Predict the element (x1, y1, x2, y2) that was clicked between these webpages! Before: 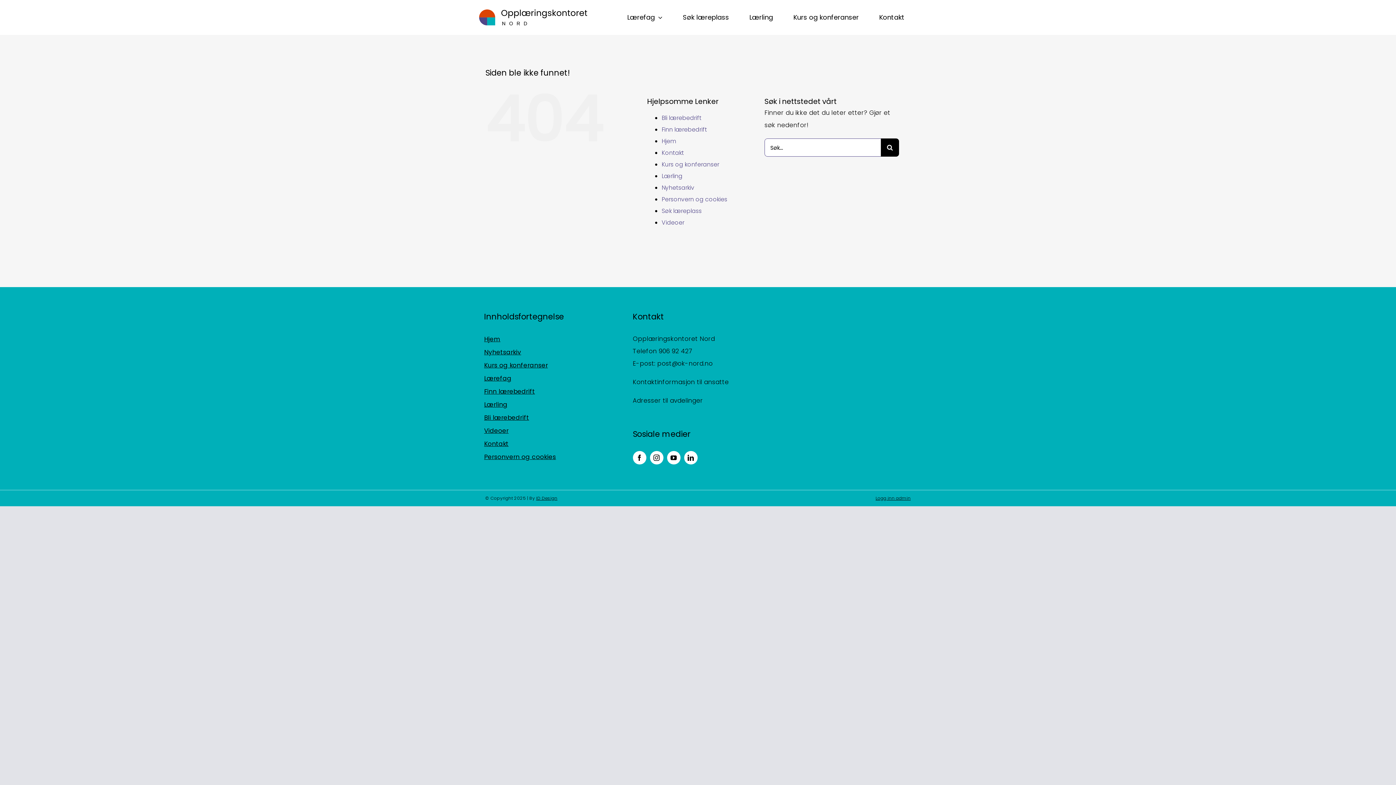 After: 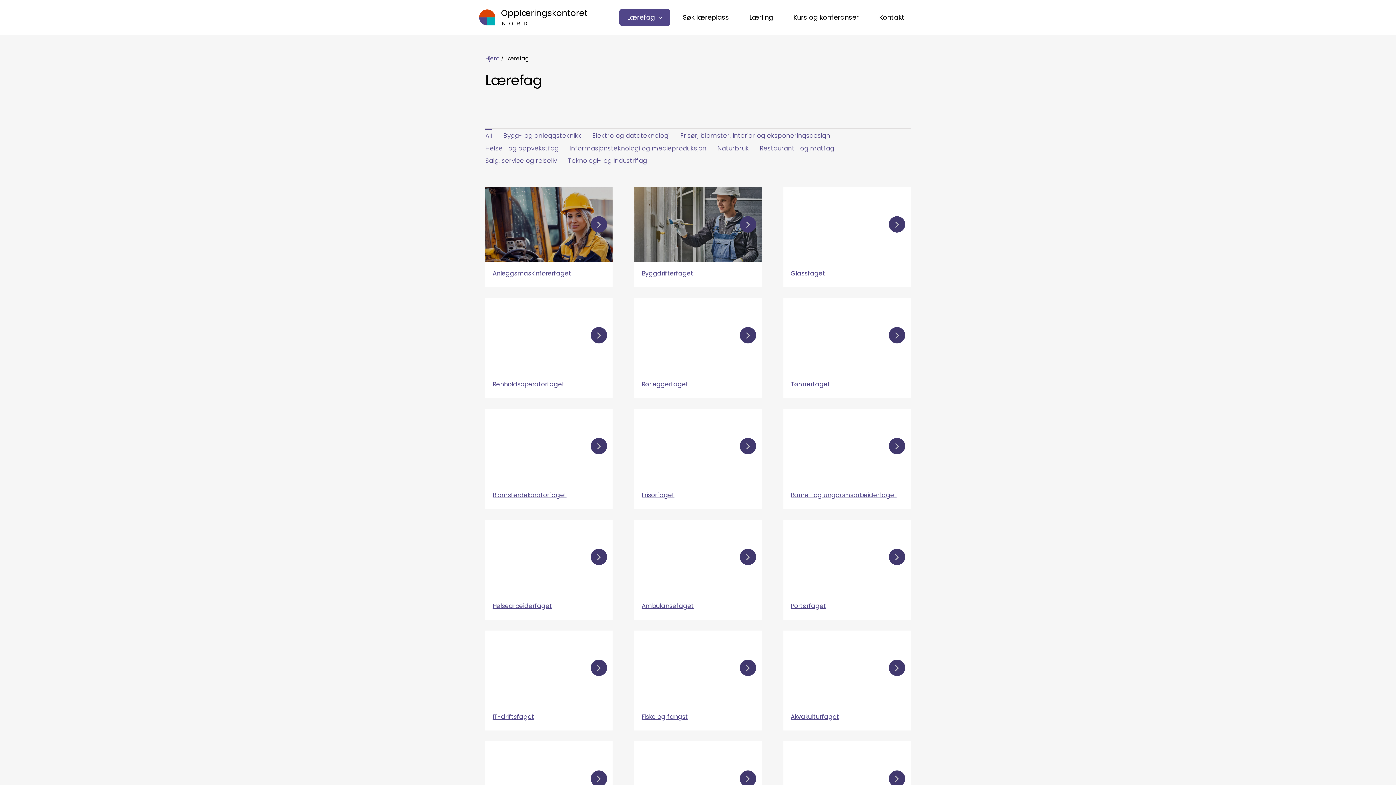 Action: bbox: (619, 8, 670, 26) label: Lærefag